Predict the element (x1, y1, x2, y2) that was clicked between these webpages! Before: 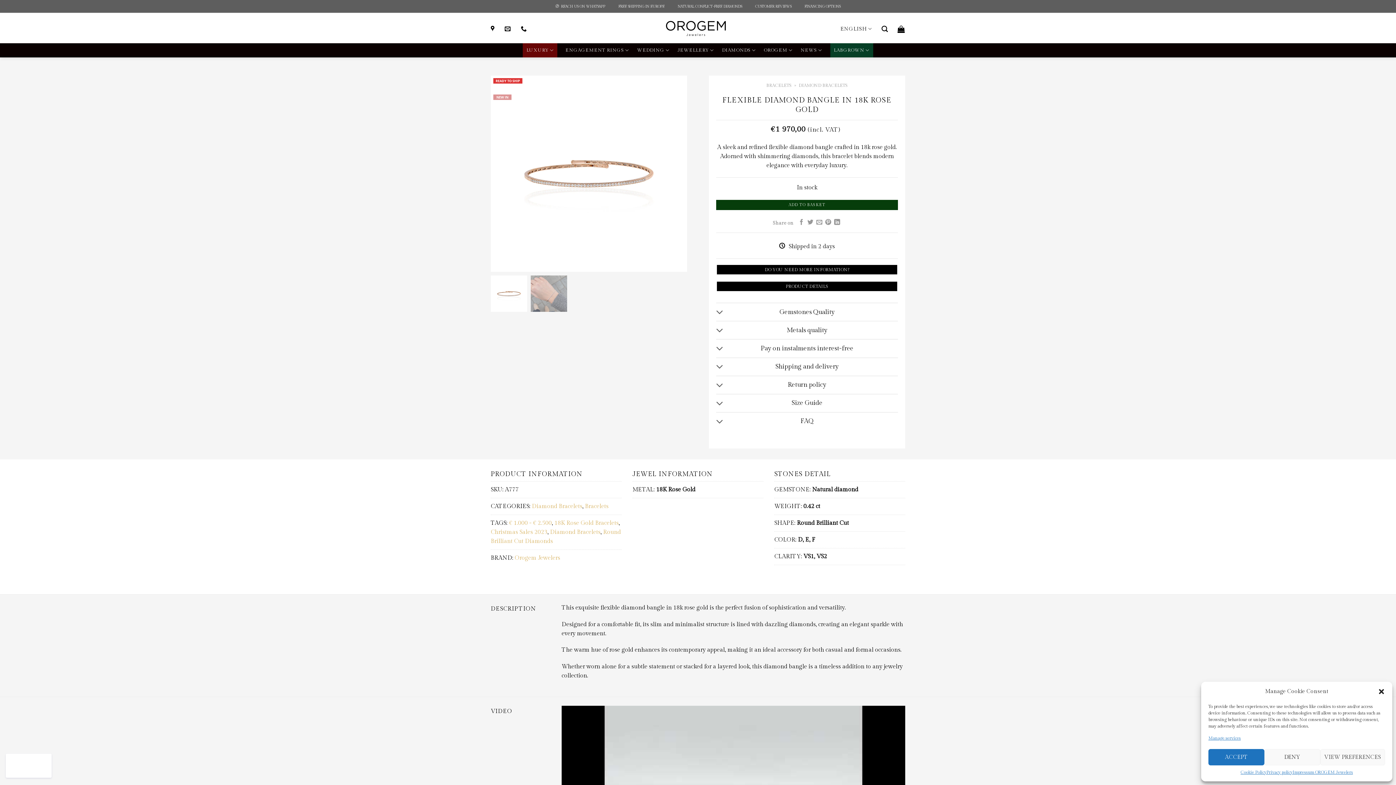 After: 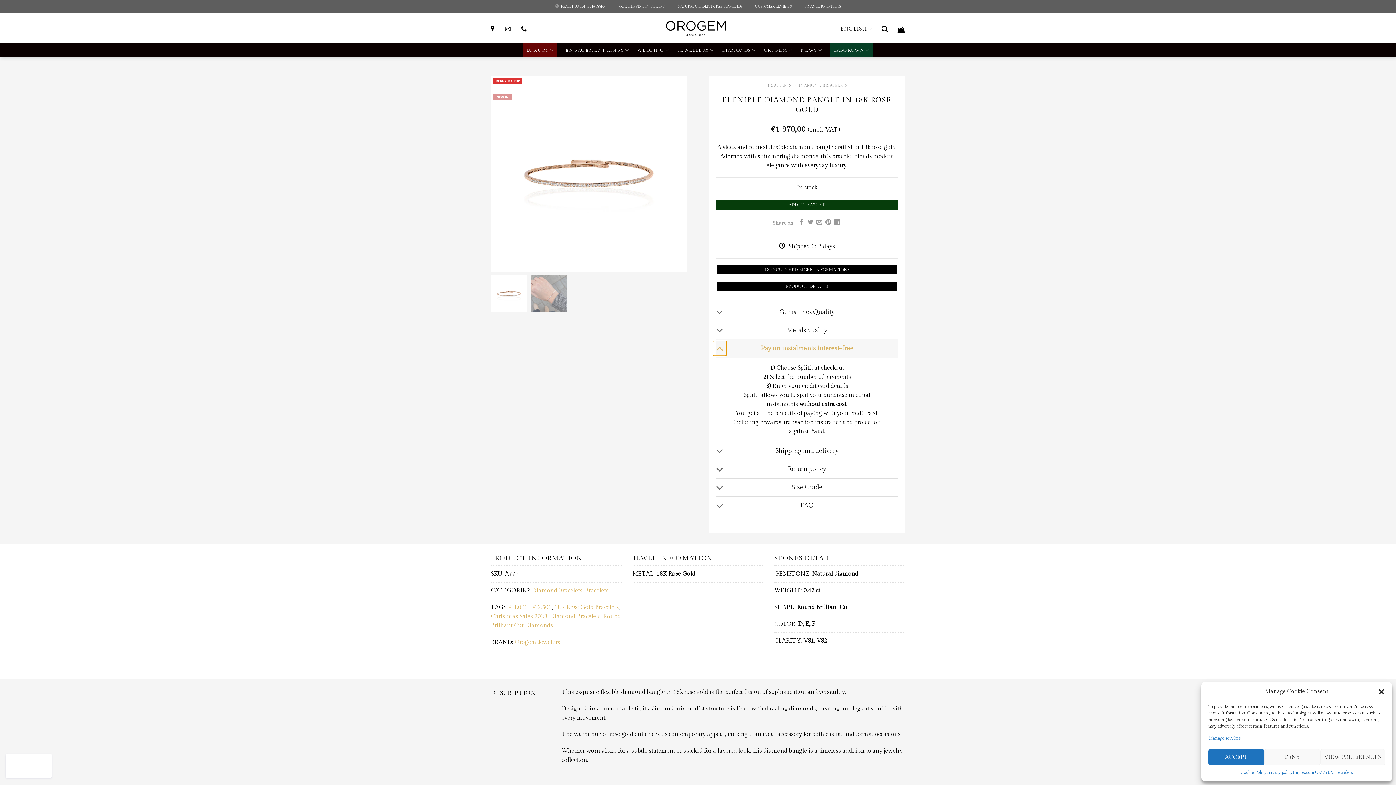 Action: bbox: (712, 341, 727, 357) label: Toggle